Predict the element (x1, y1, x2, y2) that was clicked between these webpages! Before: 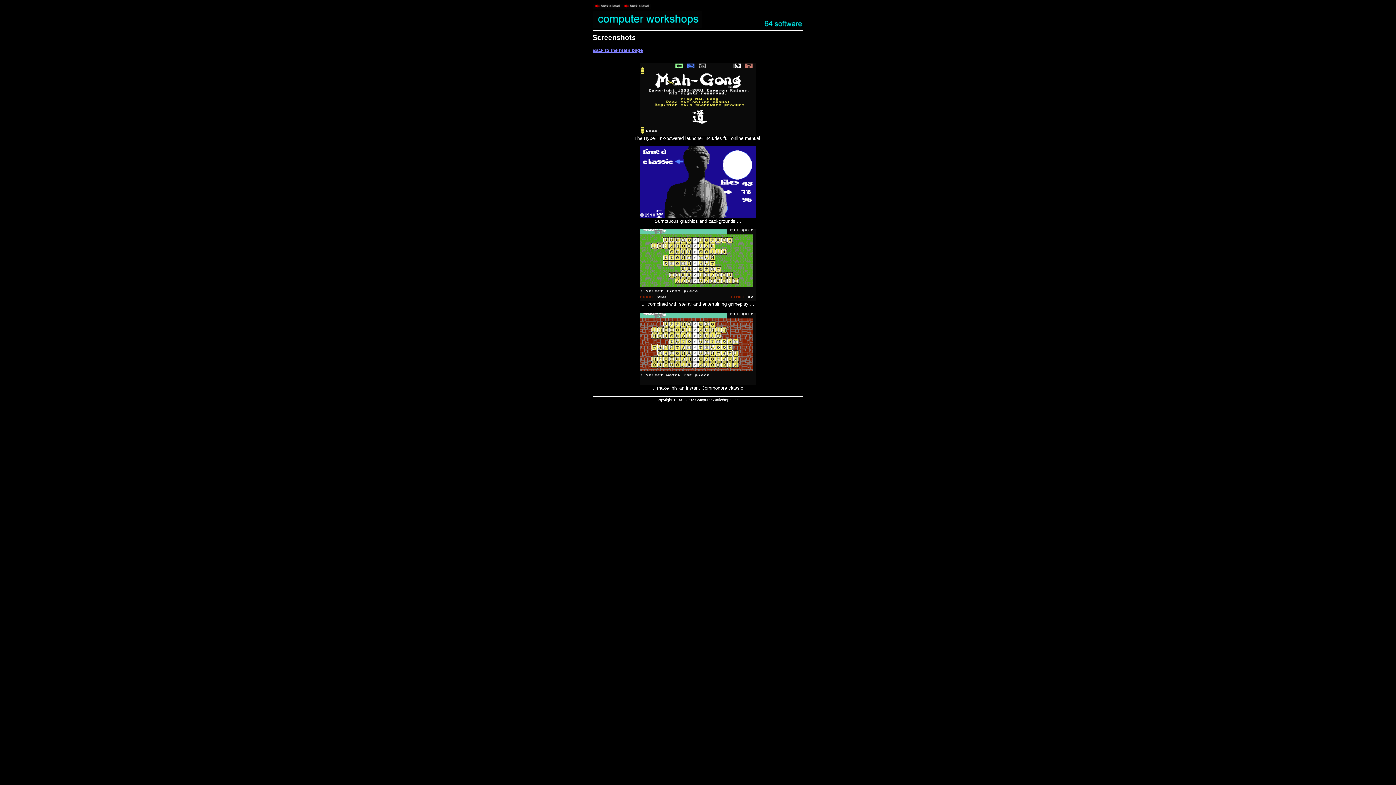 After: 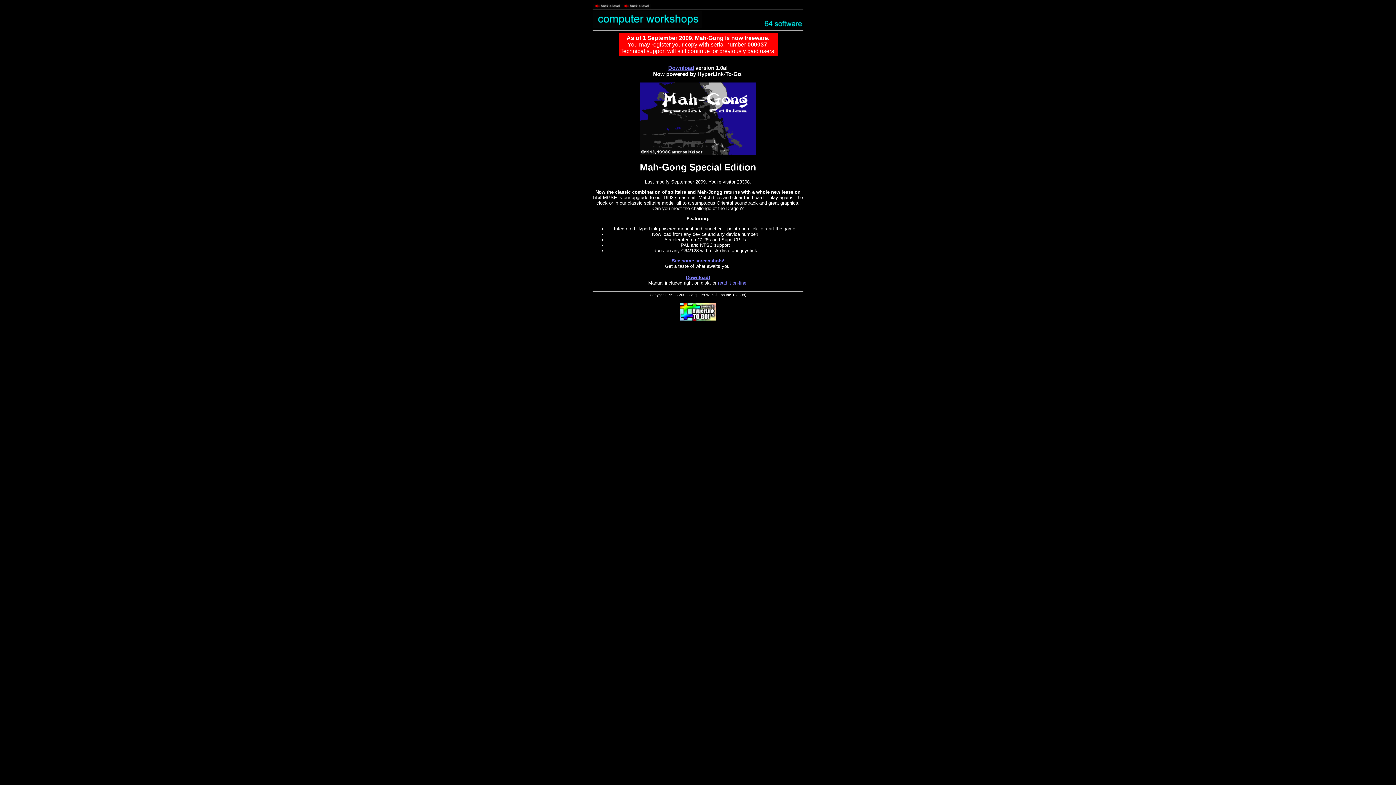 Action: bbox: (592, 47, 642, 53) label: Back to the main page